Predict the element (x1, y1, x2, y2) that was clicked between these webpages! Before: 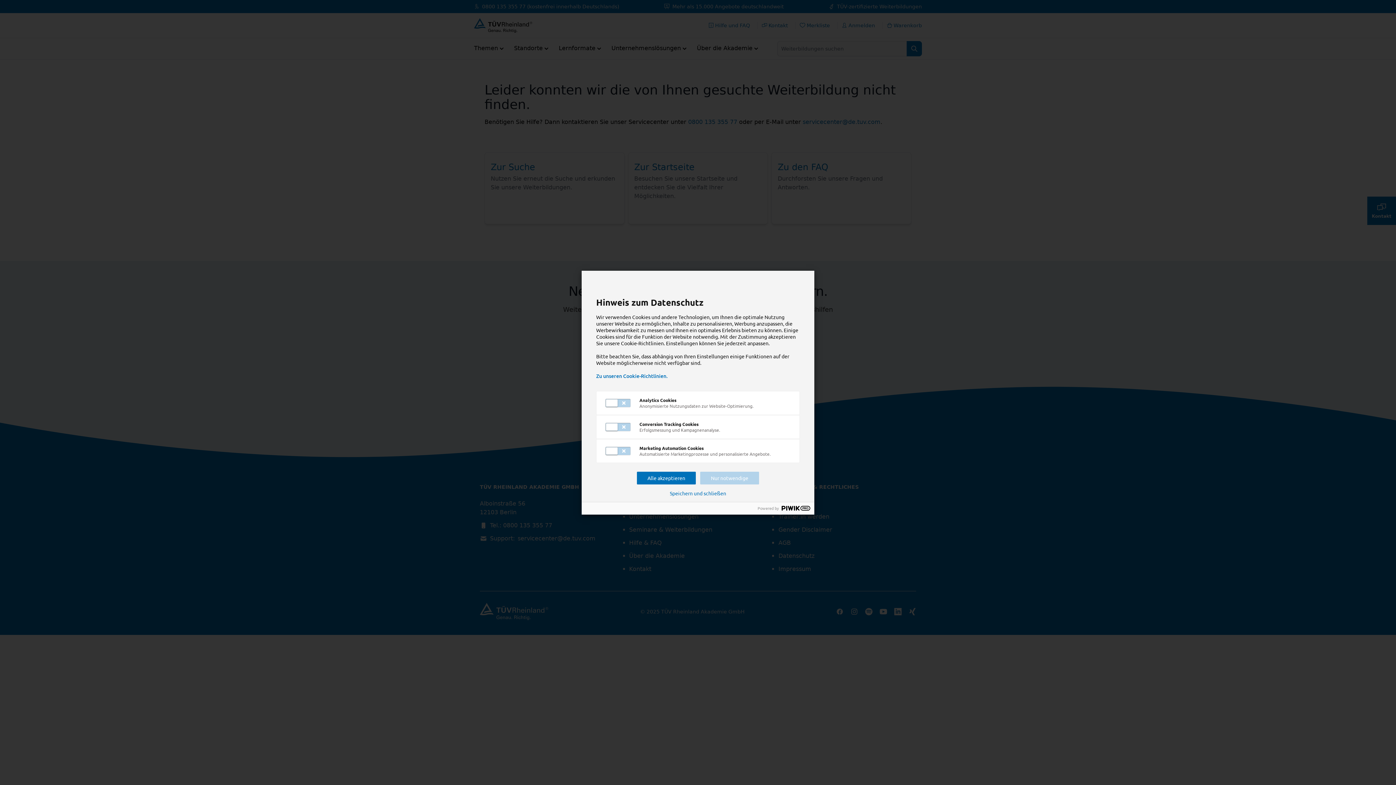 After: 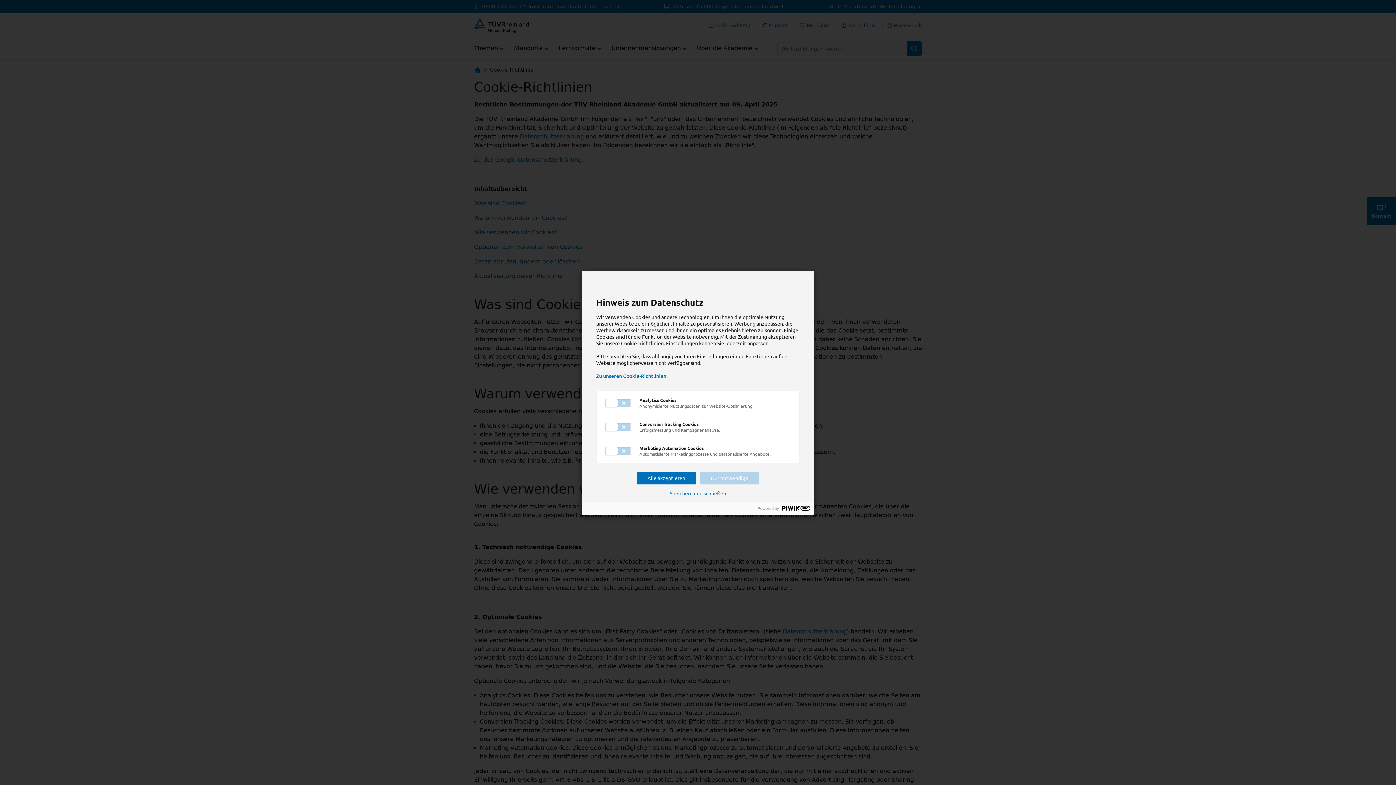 Action: label: Zu unseren Cookie-Richtlinien. bbox: (596, 372, 668, 379)